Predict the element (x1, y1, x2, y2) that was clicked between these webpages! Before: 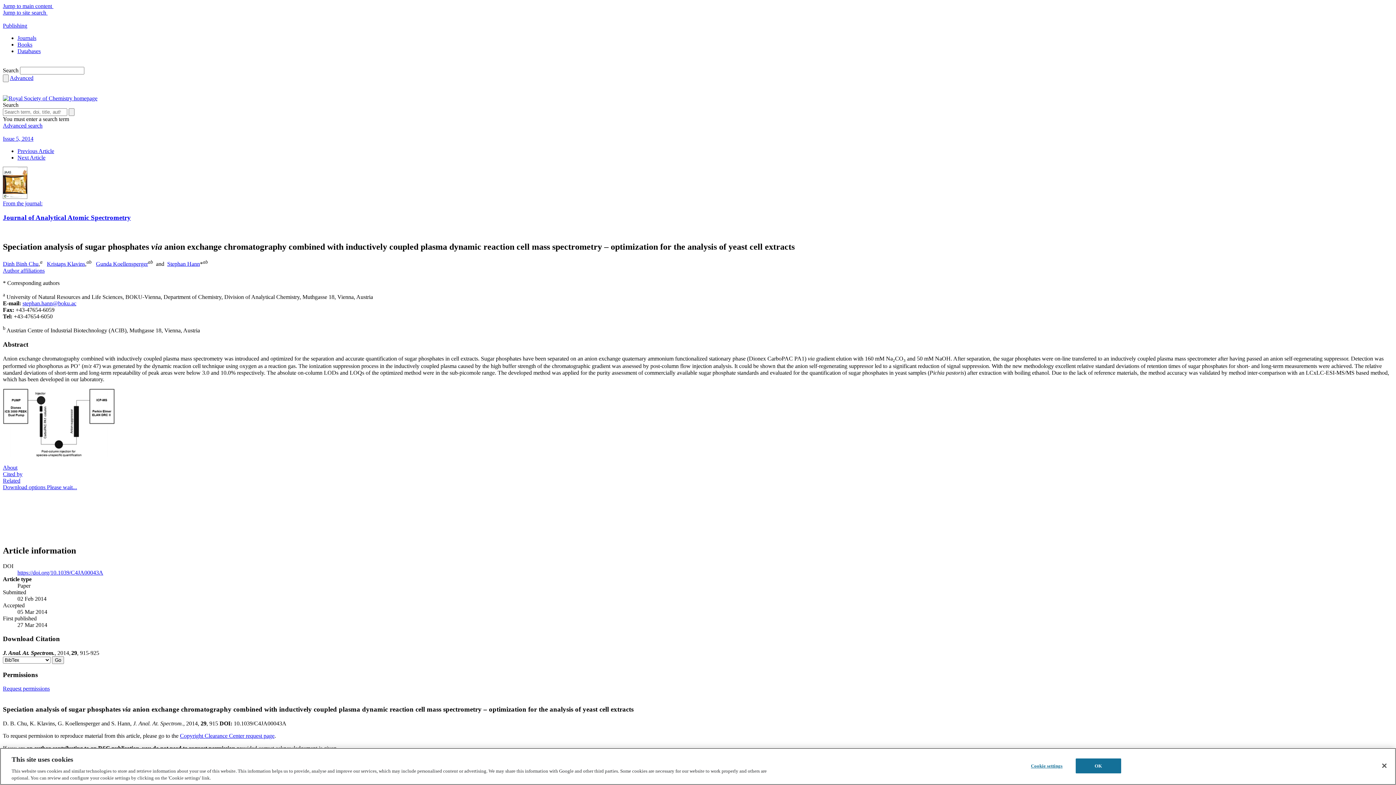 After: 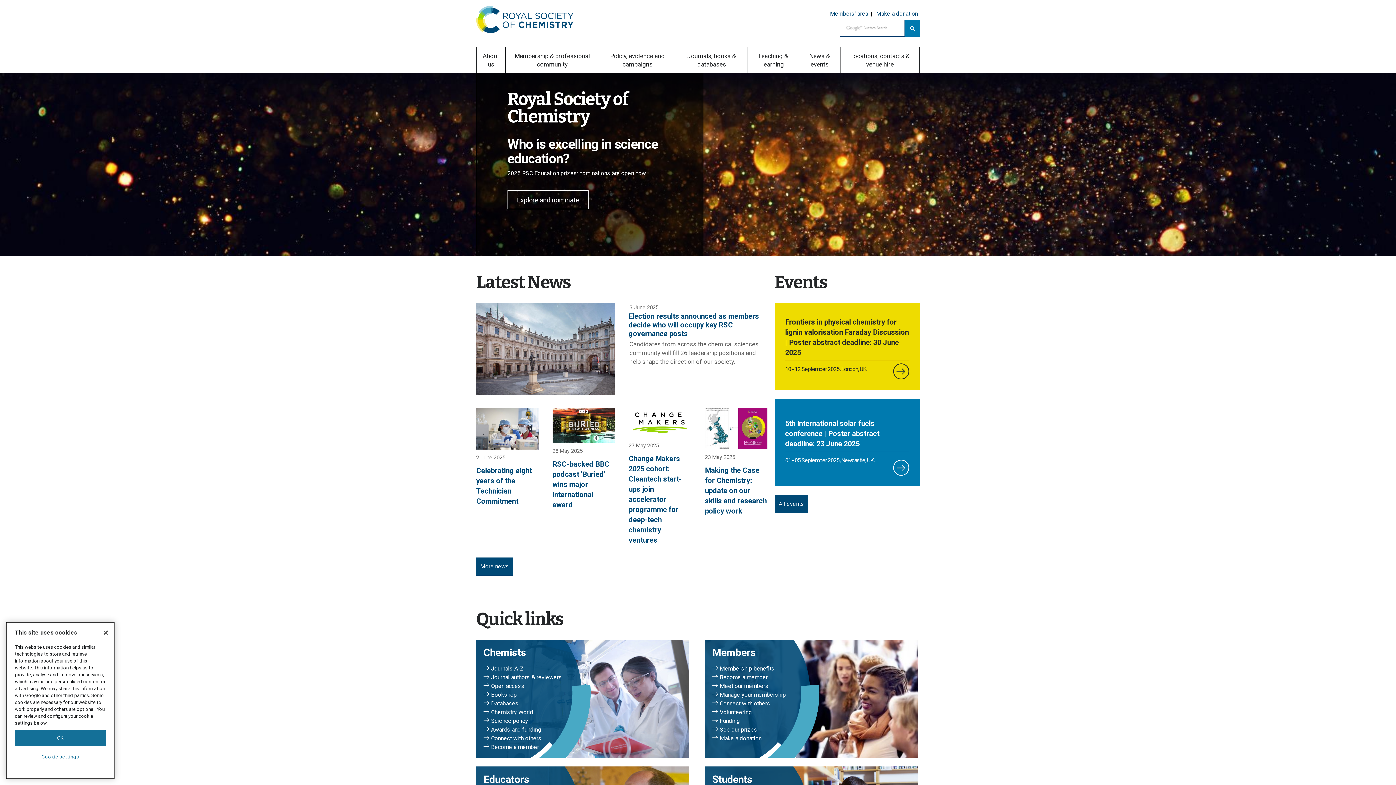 Action: bbox: (2, 95, 97, 101)